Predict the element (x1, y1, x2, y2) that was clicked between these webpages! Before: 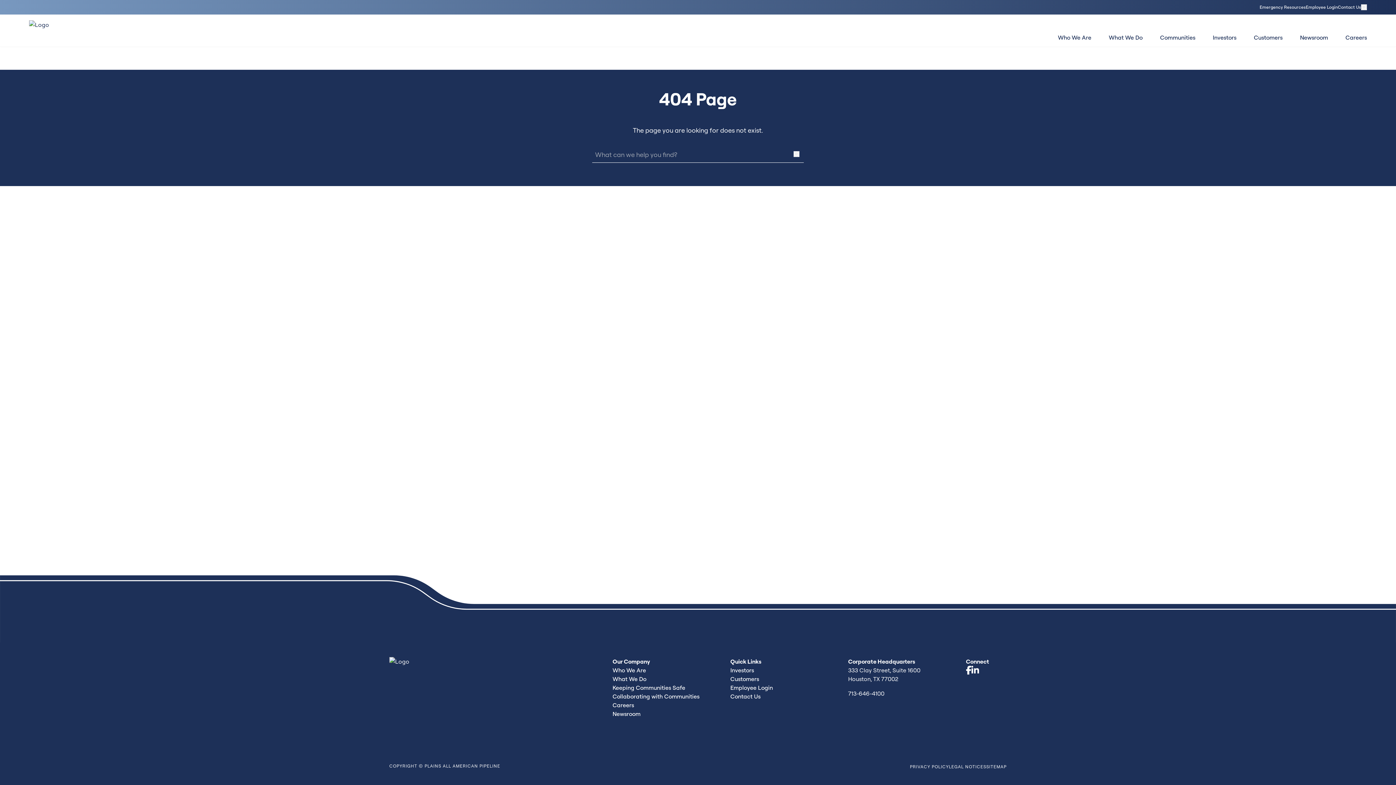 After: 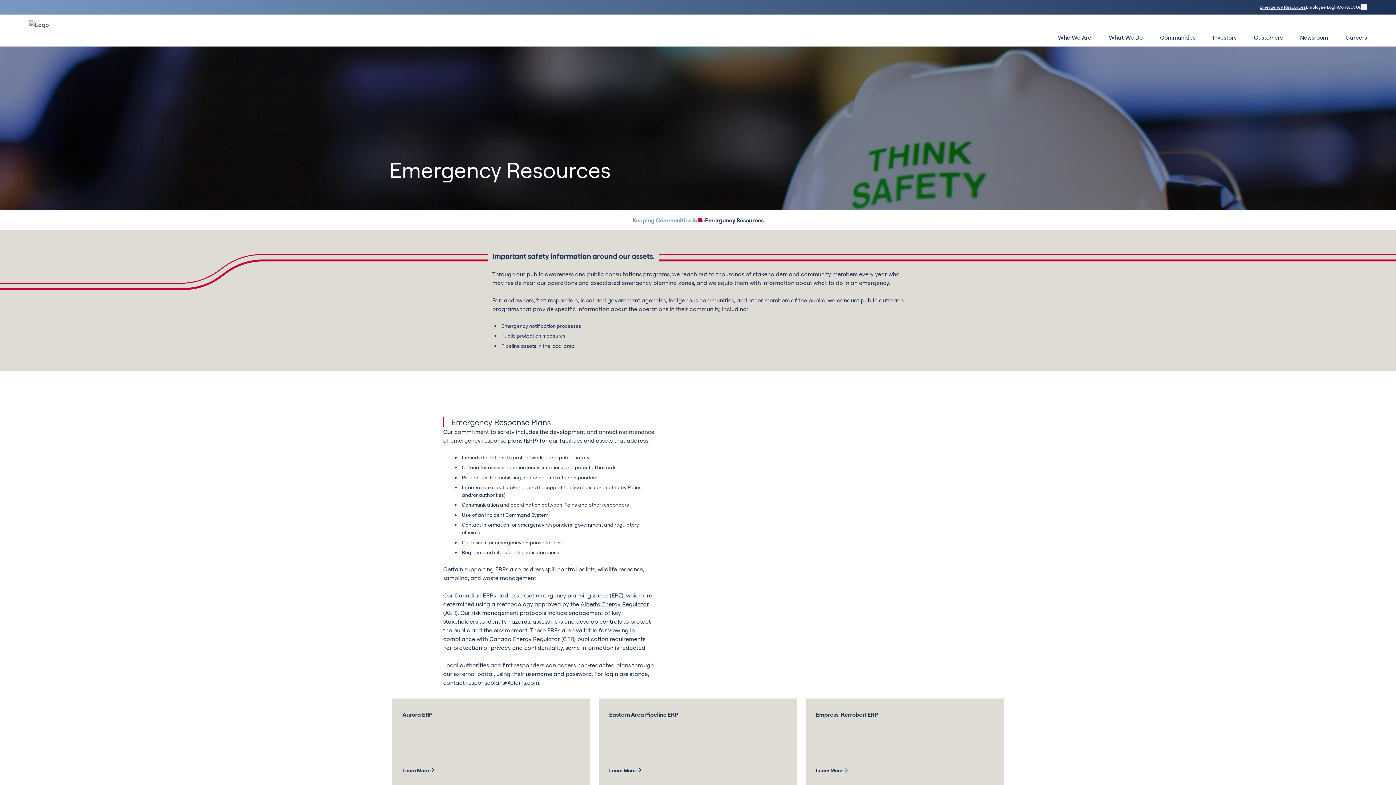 Action: bbox: (1260, 5, 1306, 9) label: Emergency Resources